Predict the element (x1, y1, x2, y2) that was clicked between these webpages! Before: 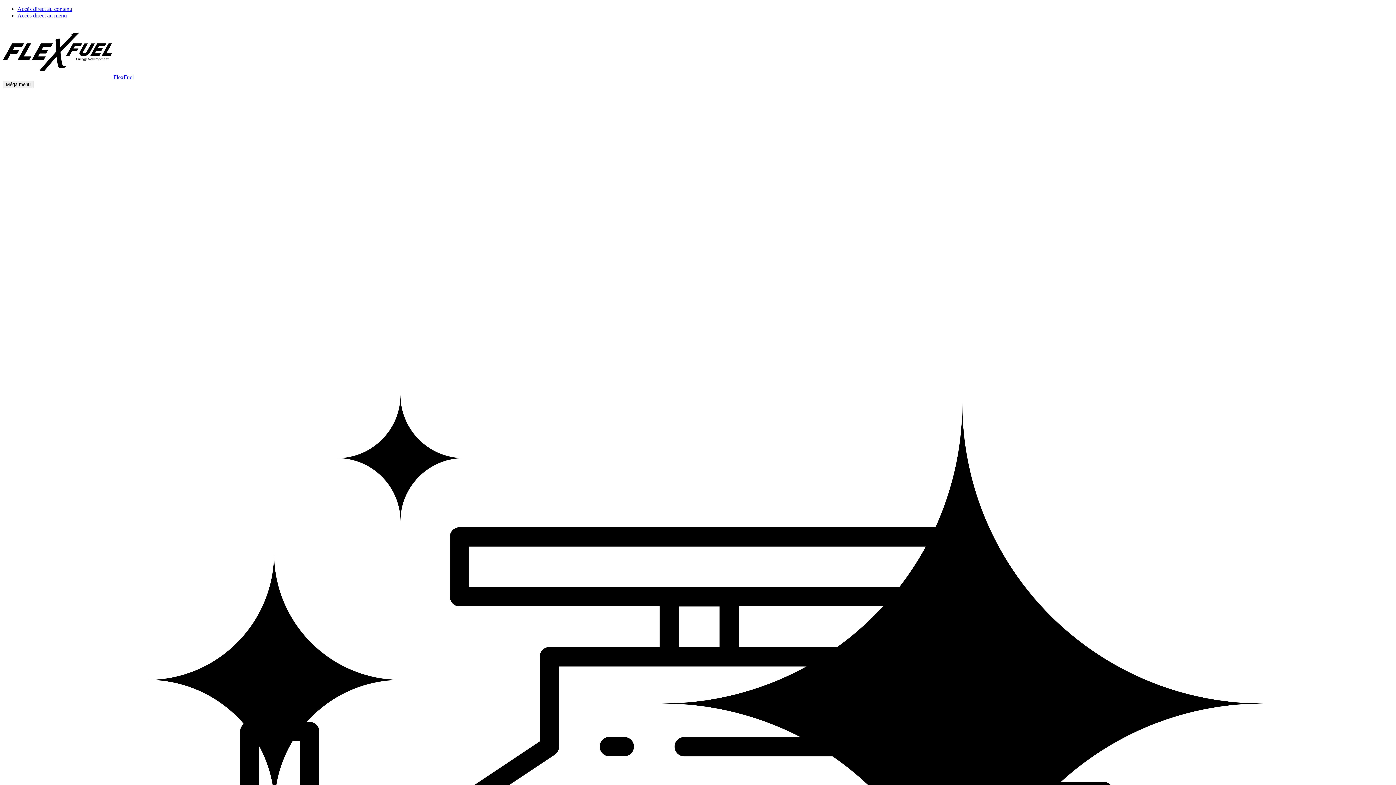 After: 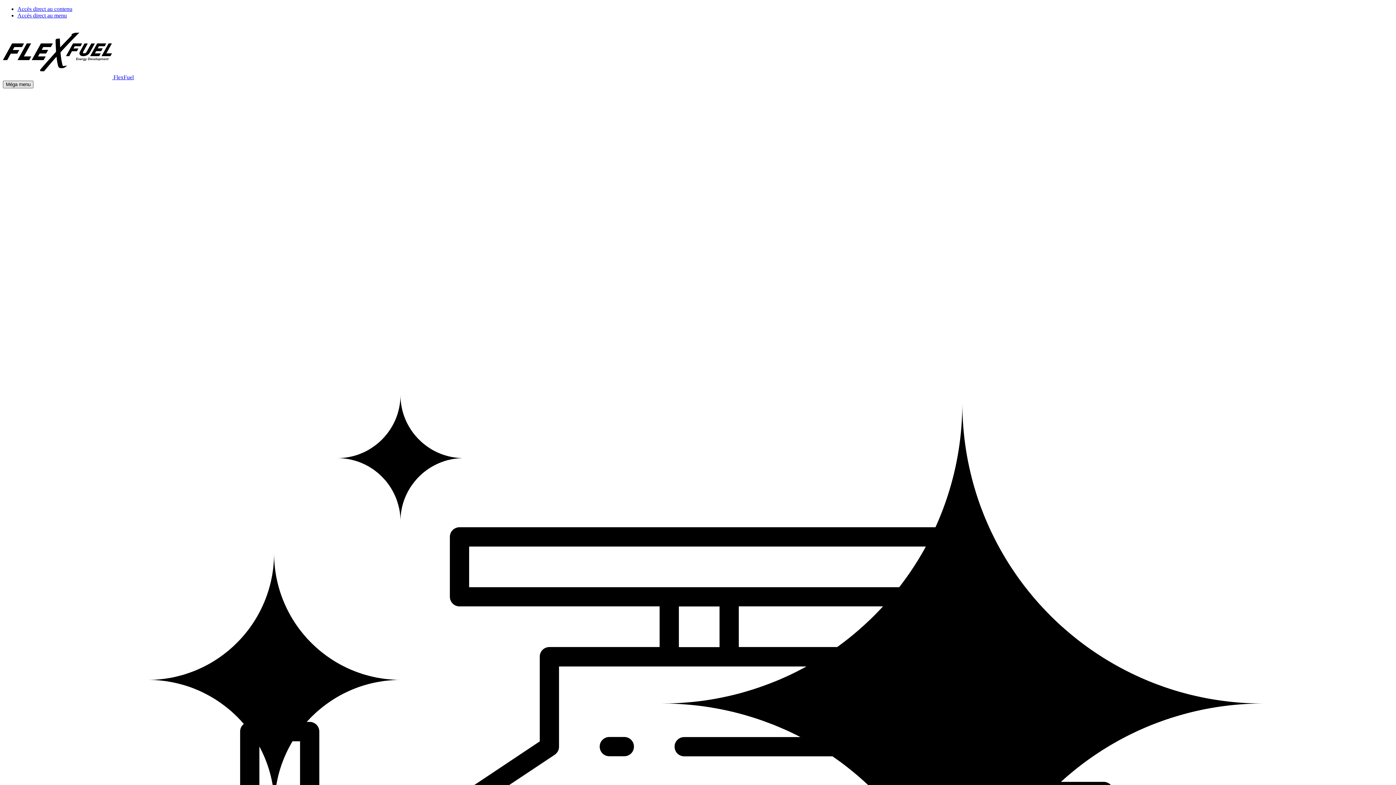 Action: bbox: (2, 80, 33, 88) label: Méga menu